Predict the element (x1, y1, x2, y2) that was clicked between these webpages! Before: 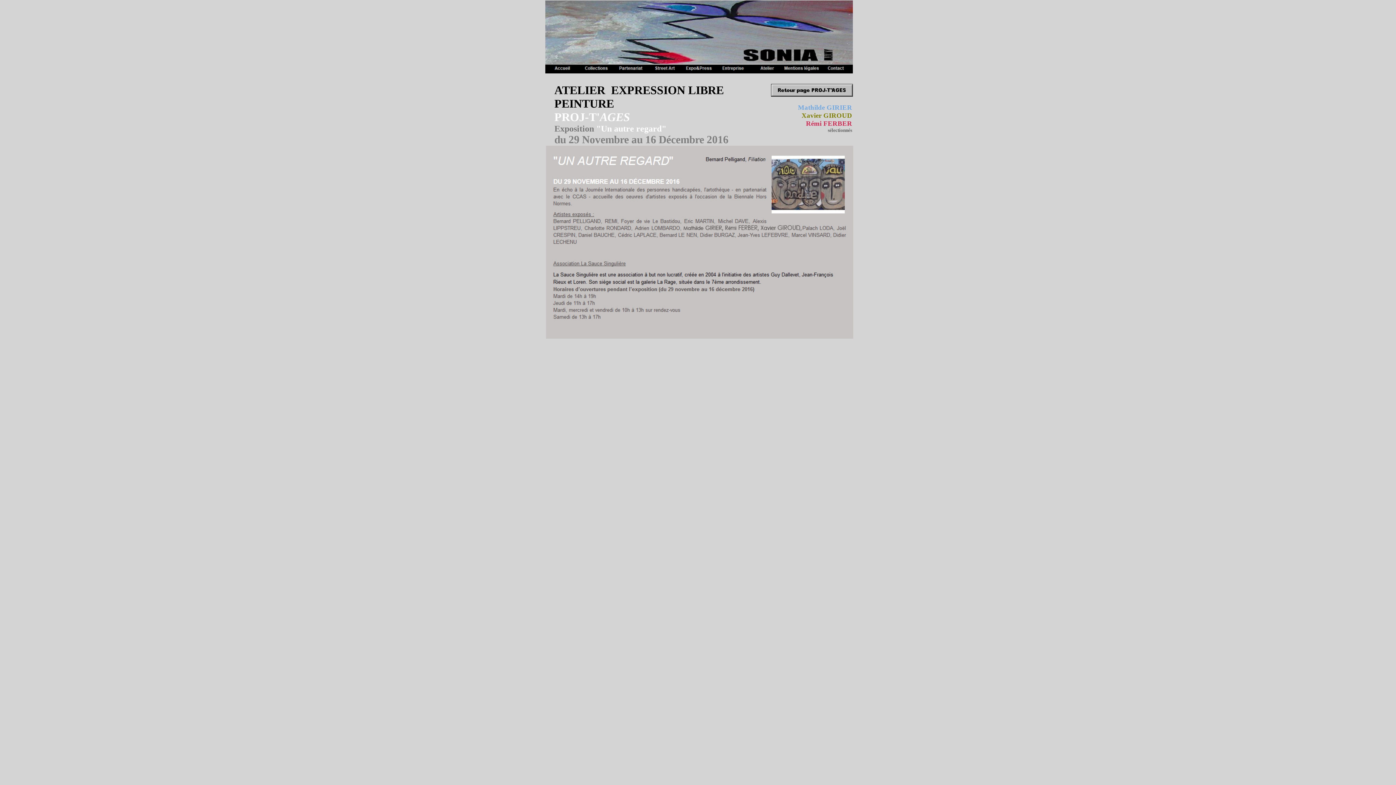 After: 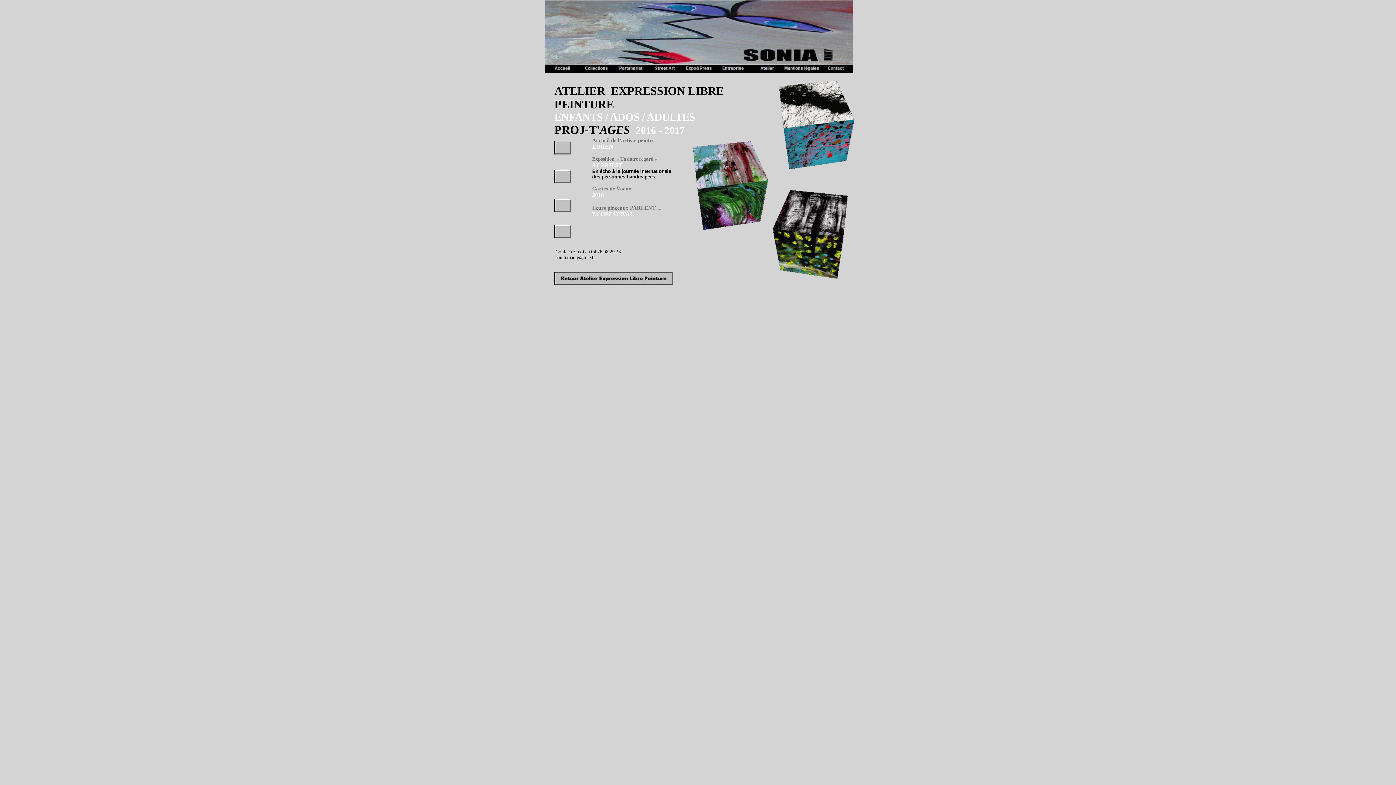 Action: bbox: (771, 91, 853, 97)